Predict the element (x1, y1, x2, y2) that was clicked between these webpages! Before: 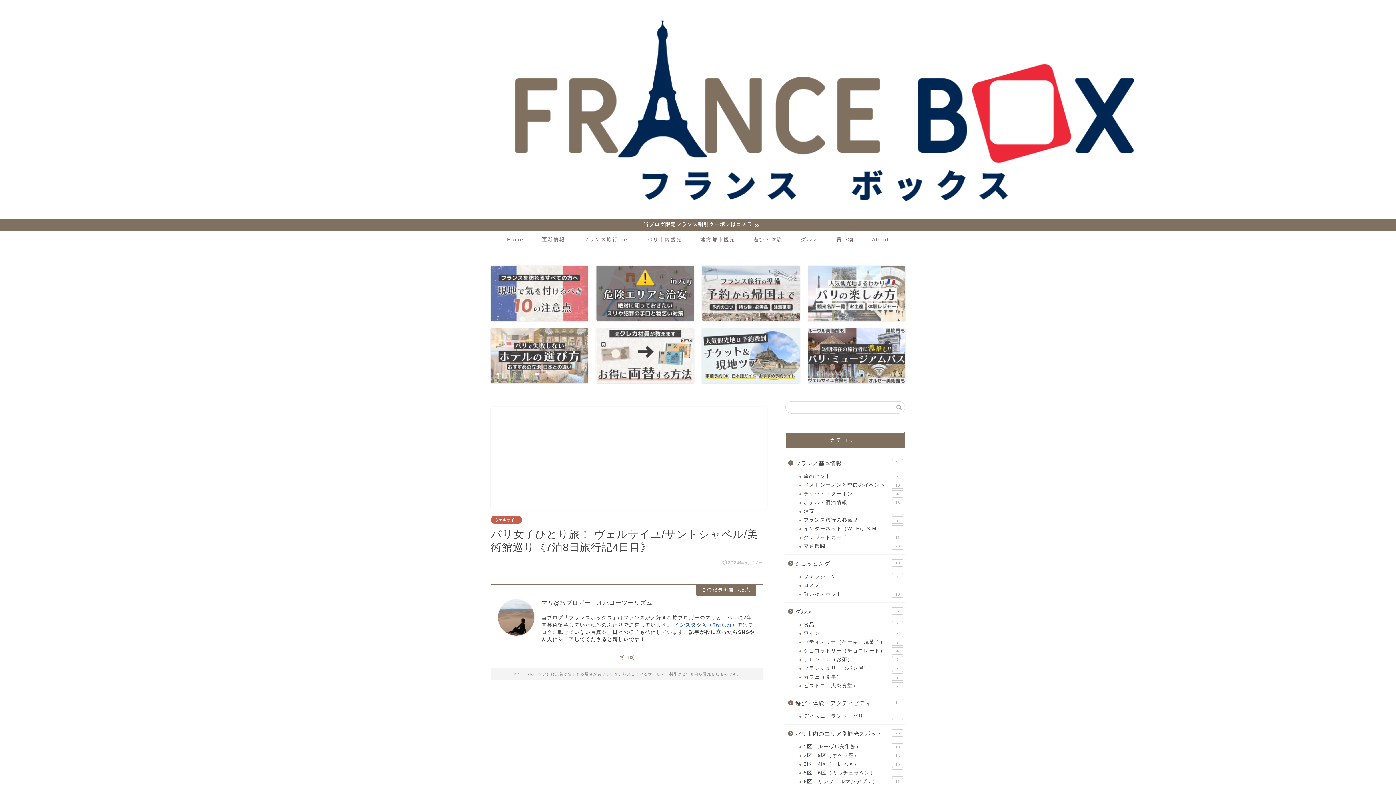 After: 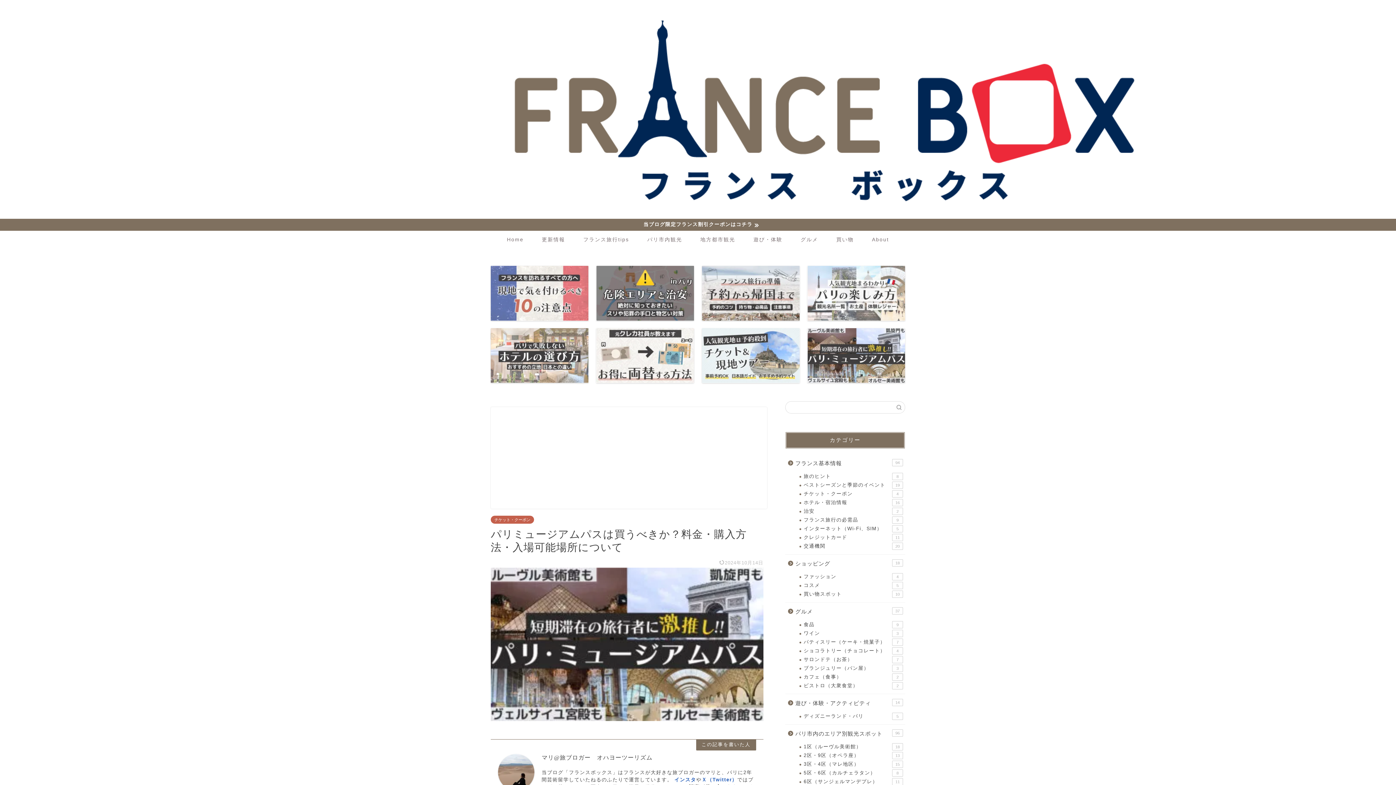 Action: bbox: (807, 328, 905, 383)